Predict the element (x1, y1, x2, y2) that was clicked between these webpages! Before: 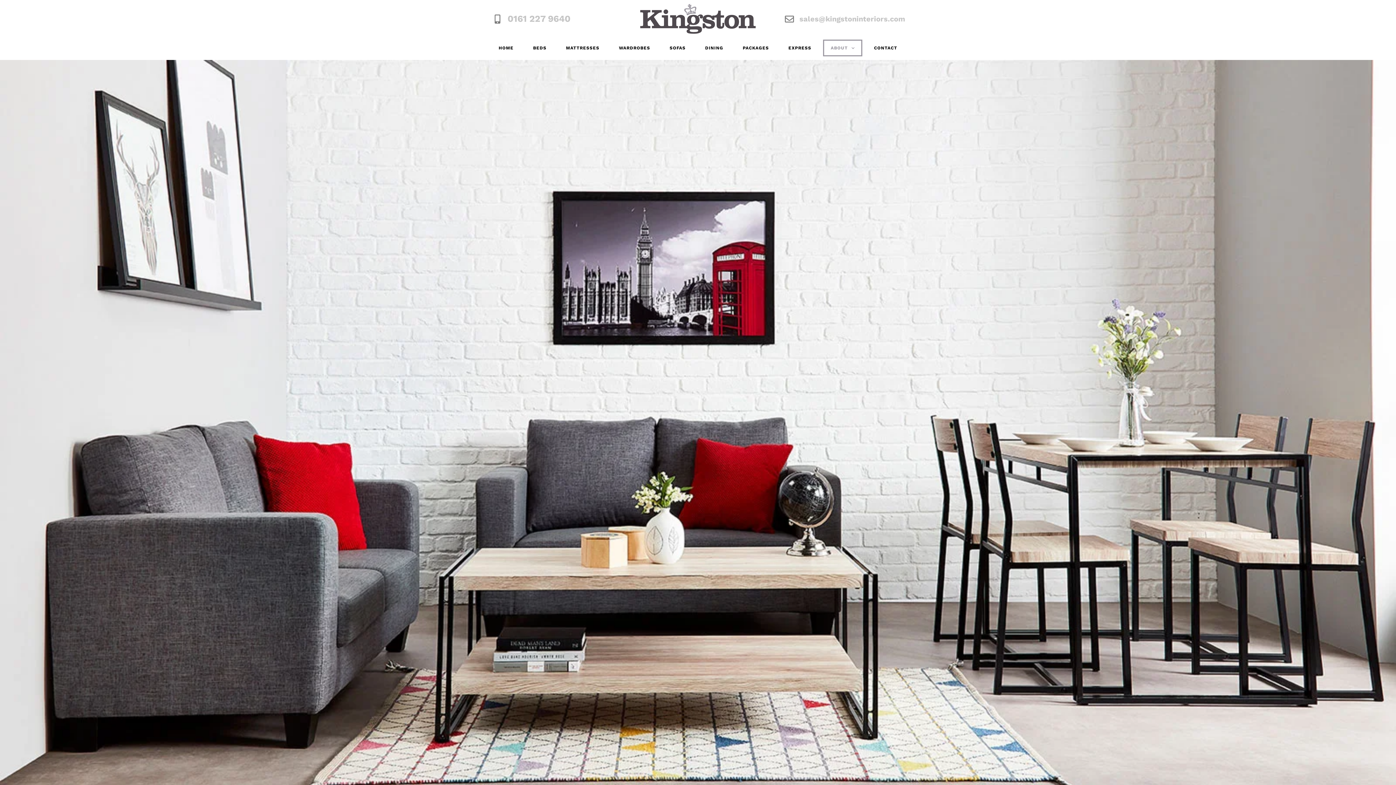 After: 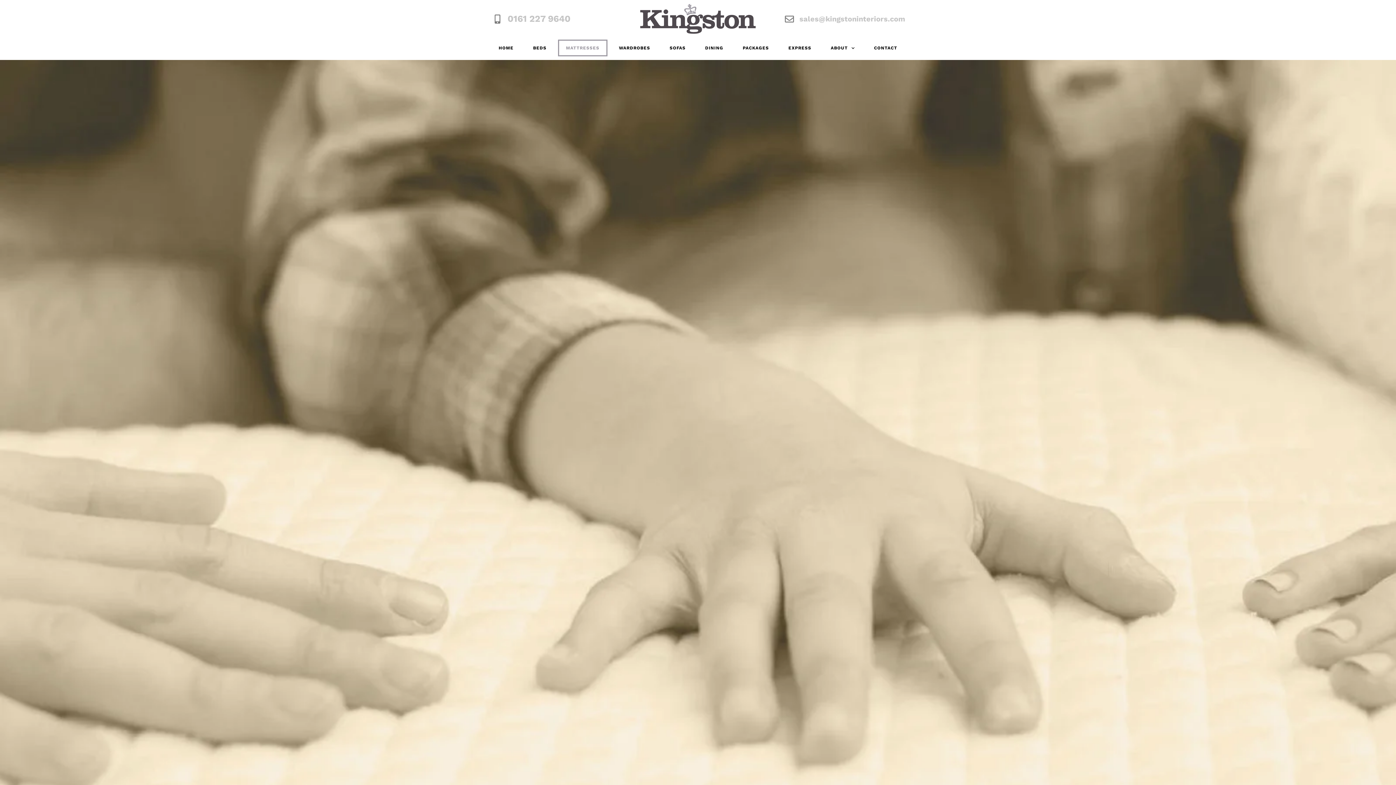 Action: bbox: (558, 39, 607, 56) label: MATTRESSES